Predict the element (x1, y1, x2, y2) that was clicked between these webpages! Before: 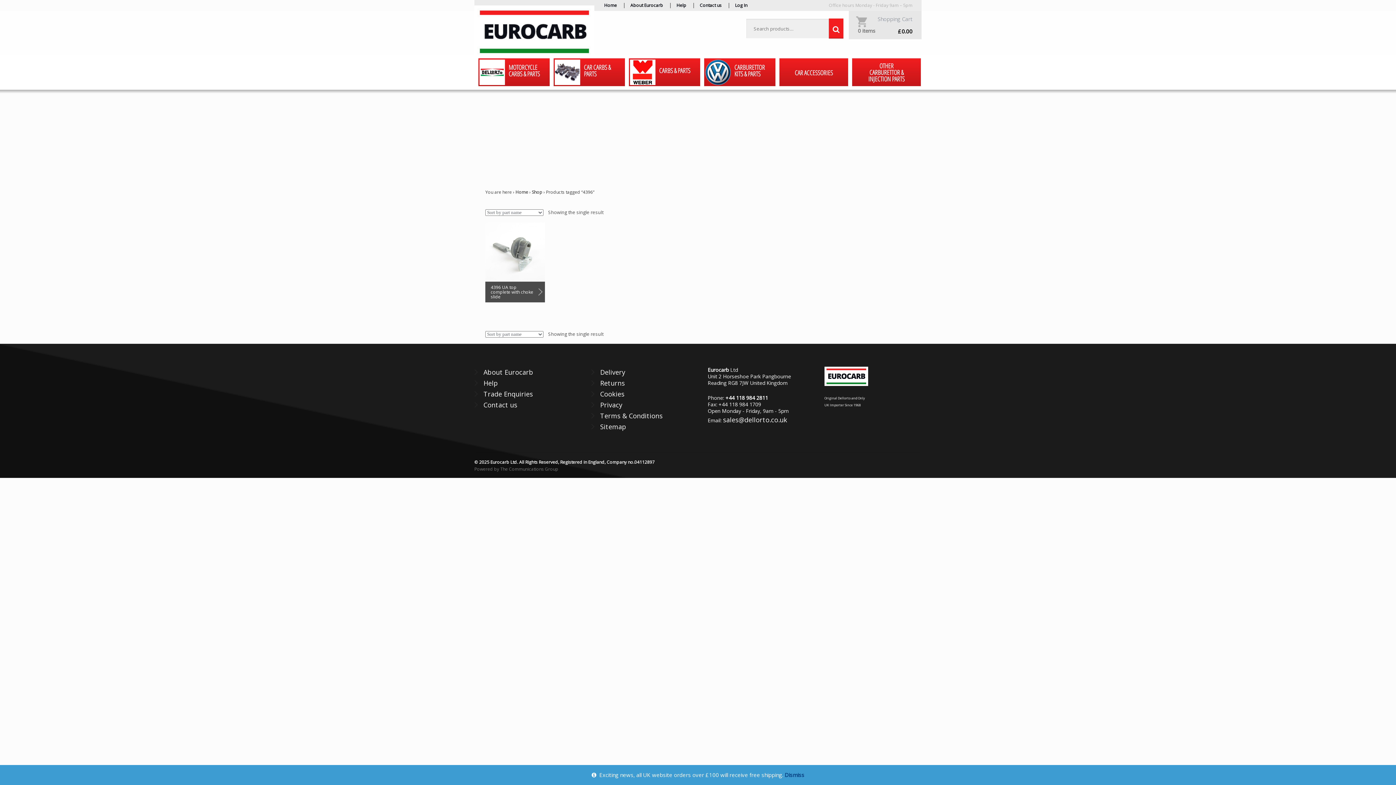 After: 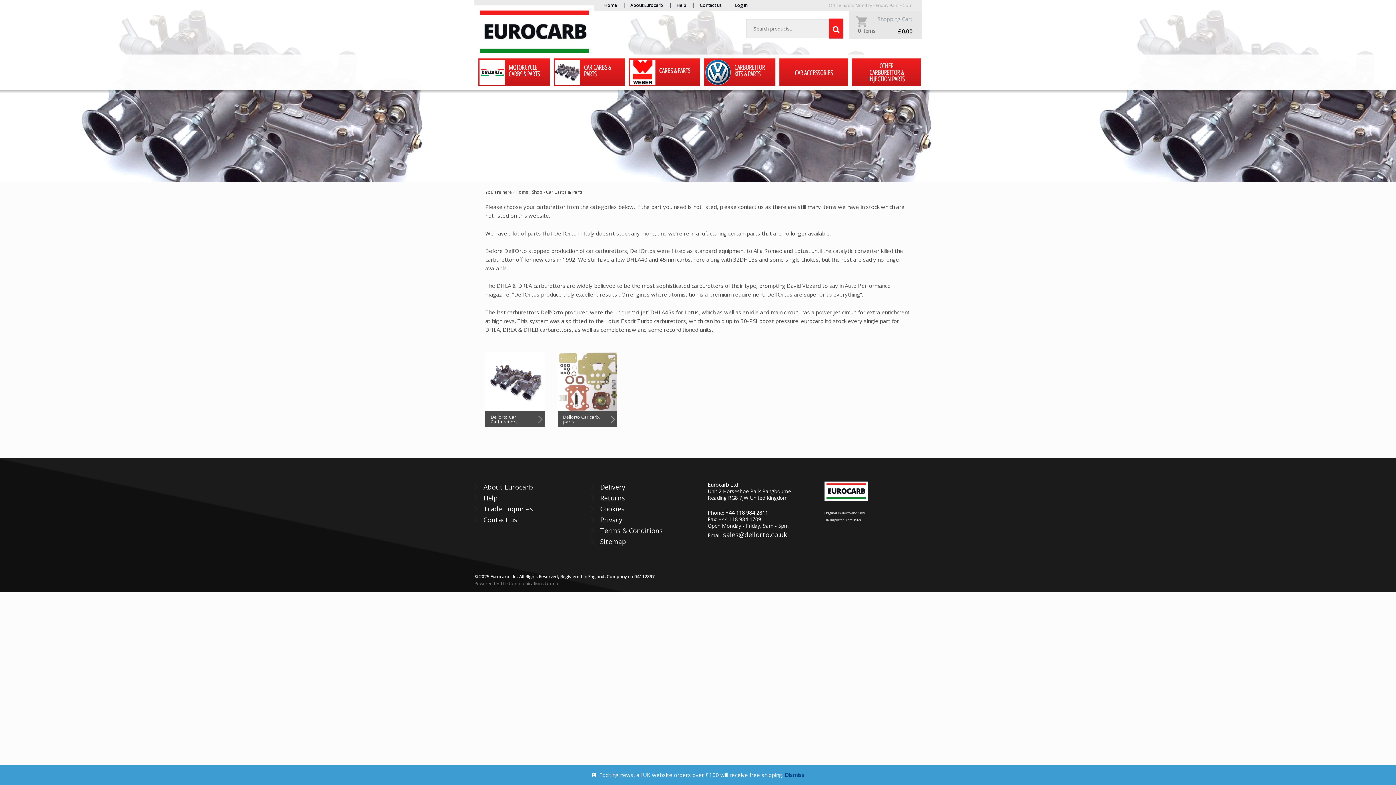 Action: label: CAR CARBS & PARTS bbox: (553, 58, 625, 86)